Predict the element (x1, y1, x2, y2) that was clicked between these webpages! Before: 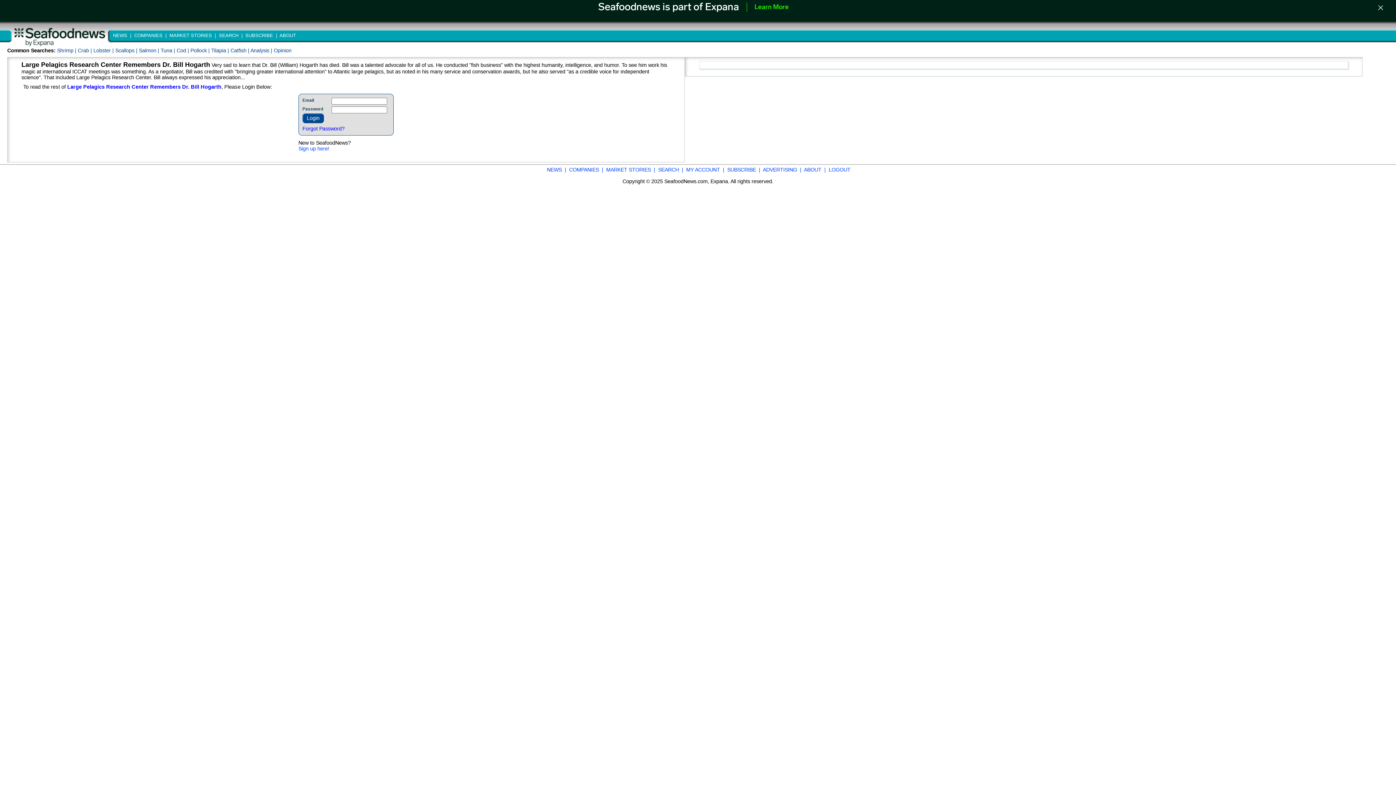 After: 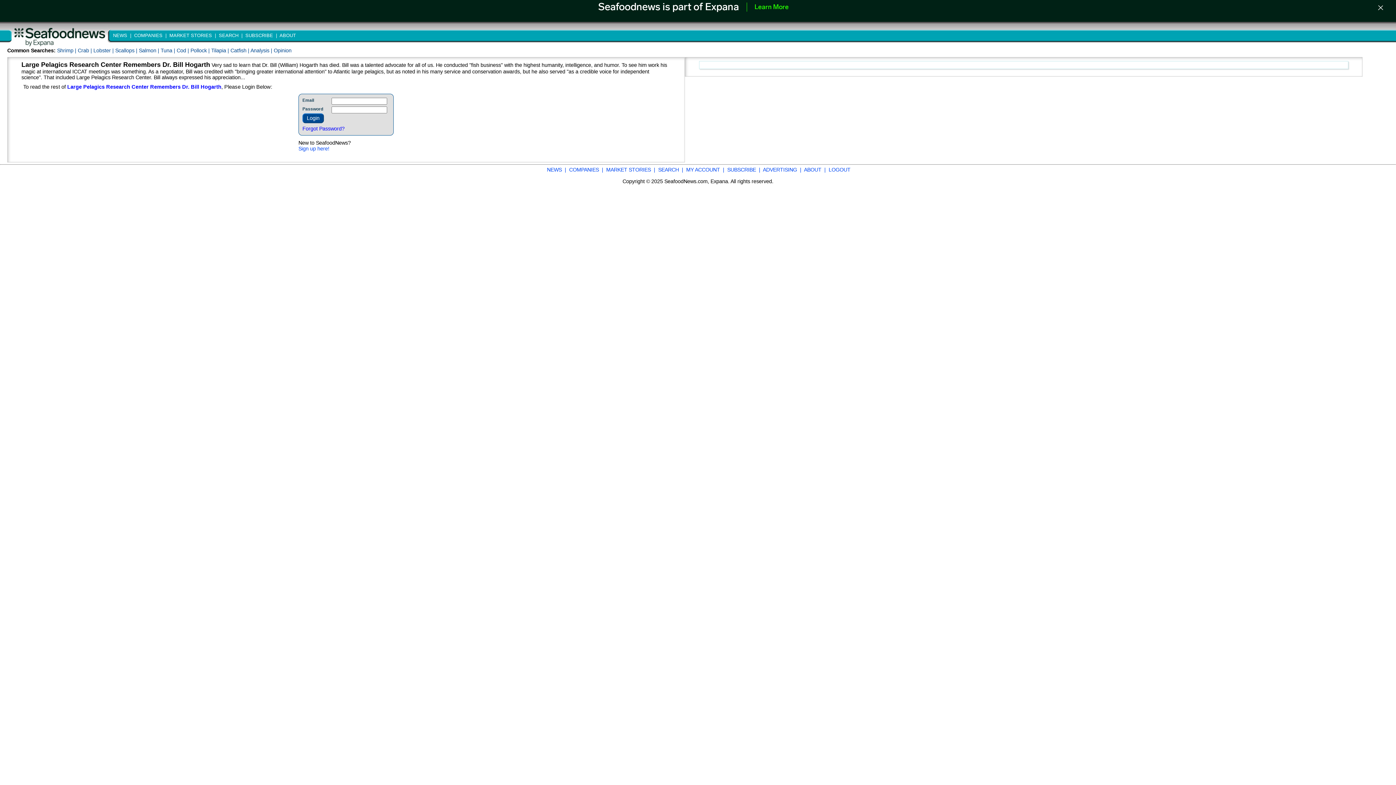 Action: bbox: (244, 32, 278, 38) label:  SUBSCRIBE  | 